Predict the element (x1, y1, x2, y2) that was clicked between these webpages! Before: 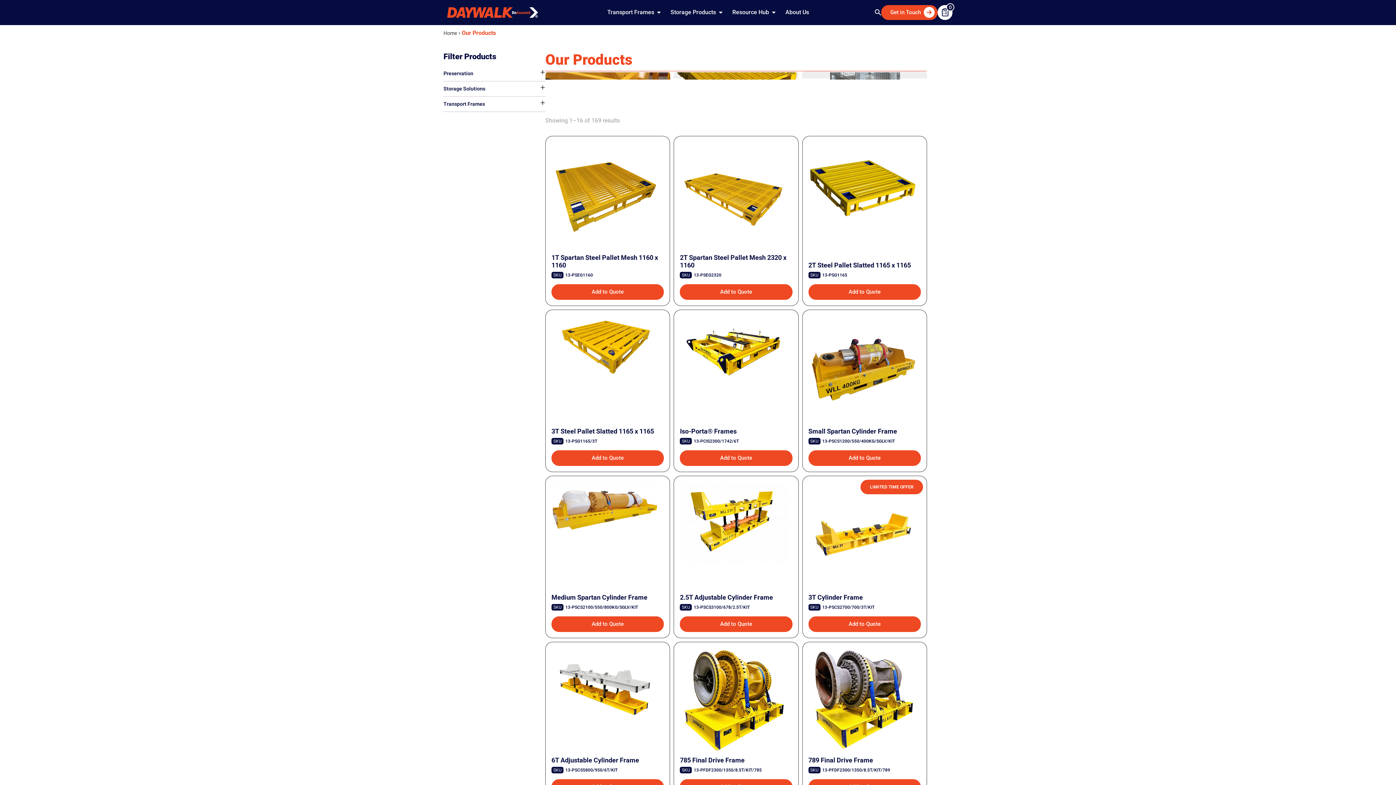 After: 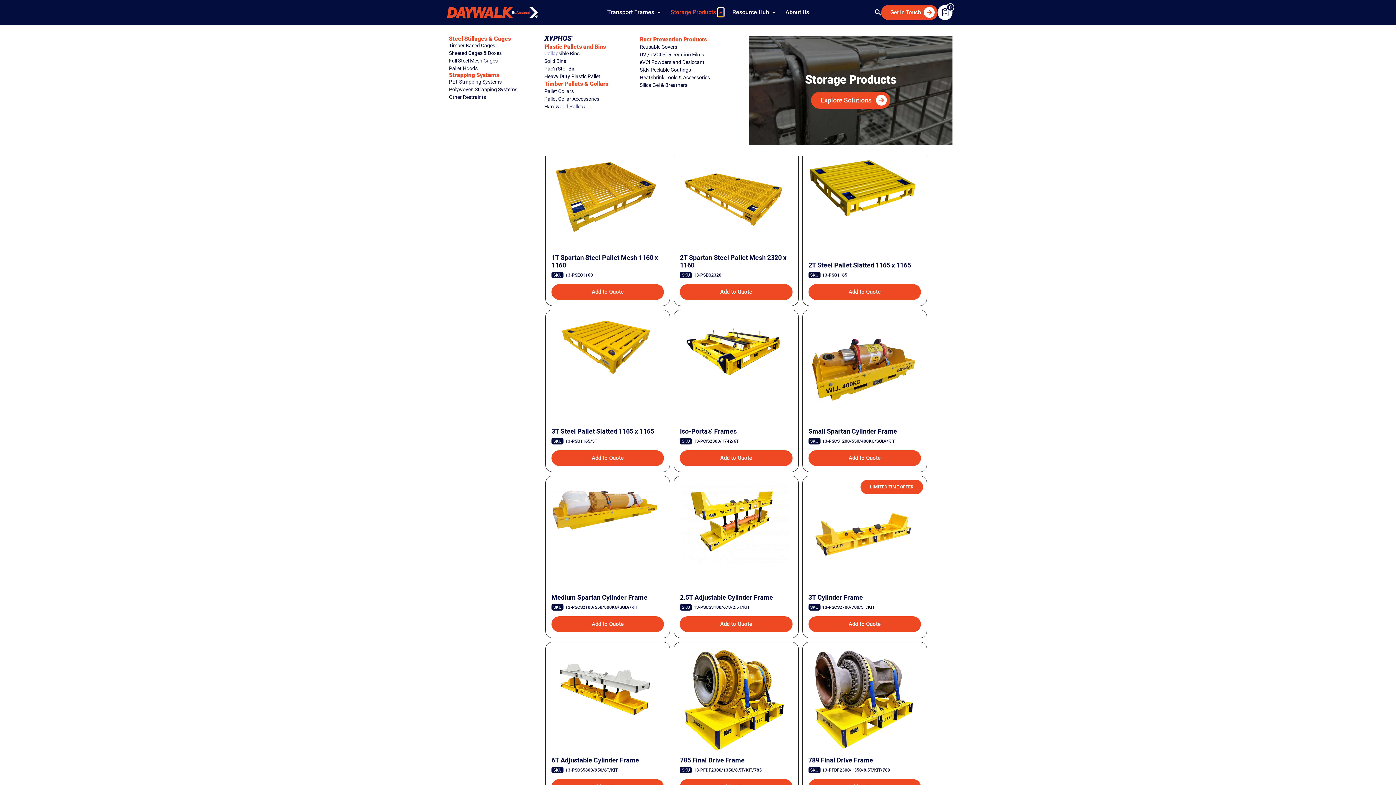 Action: bbox: (718, 8, 723, 16) label: Open Storage Products